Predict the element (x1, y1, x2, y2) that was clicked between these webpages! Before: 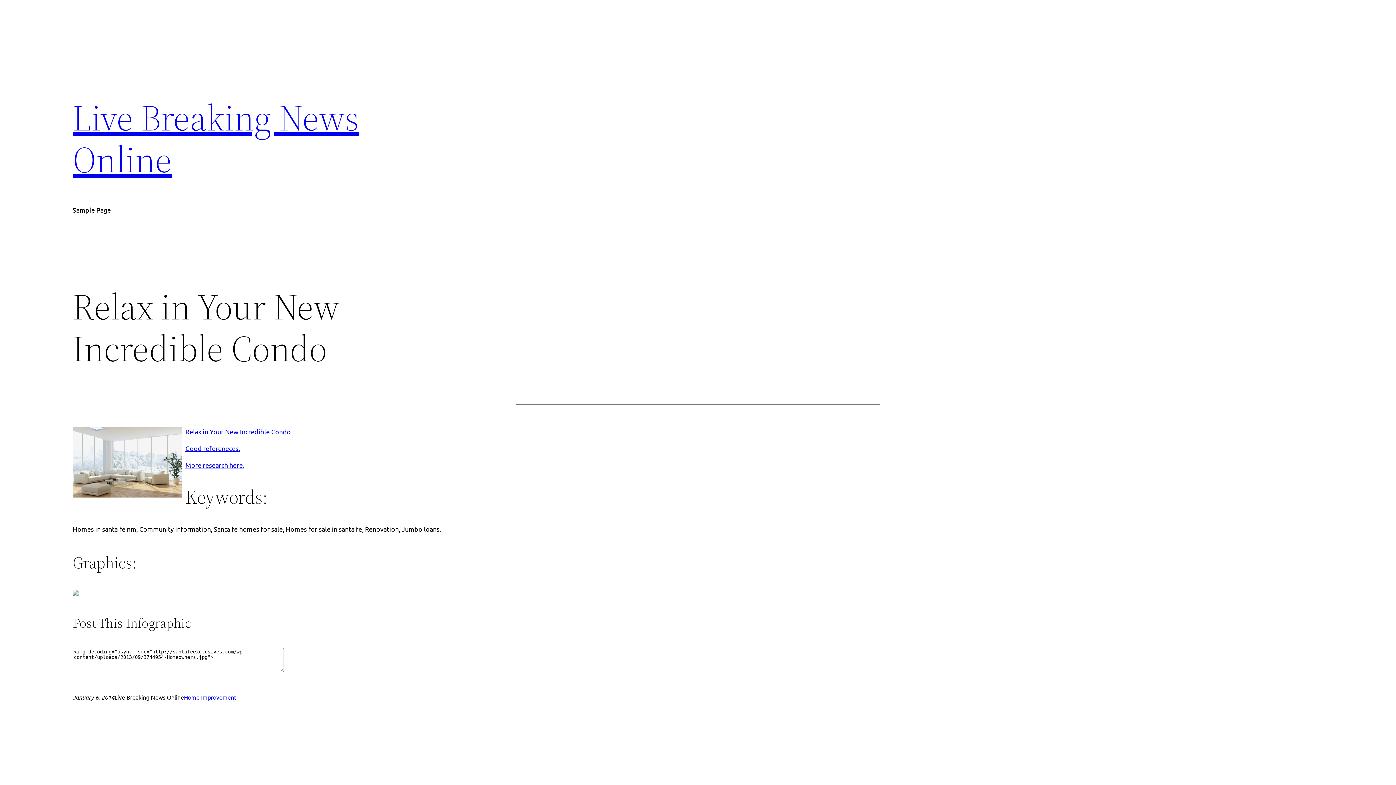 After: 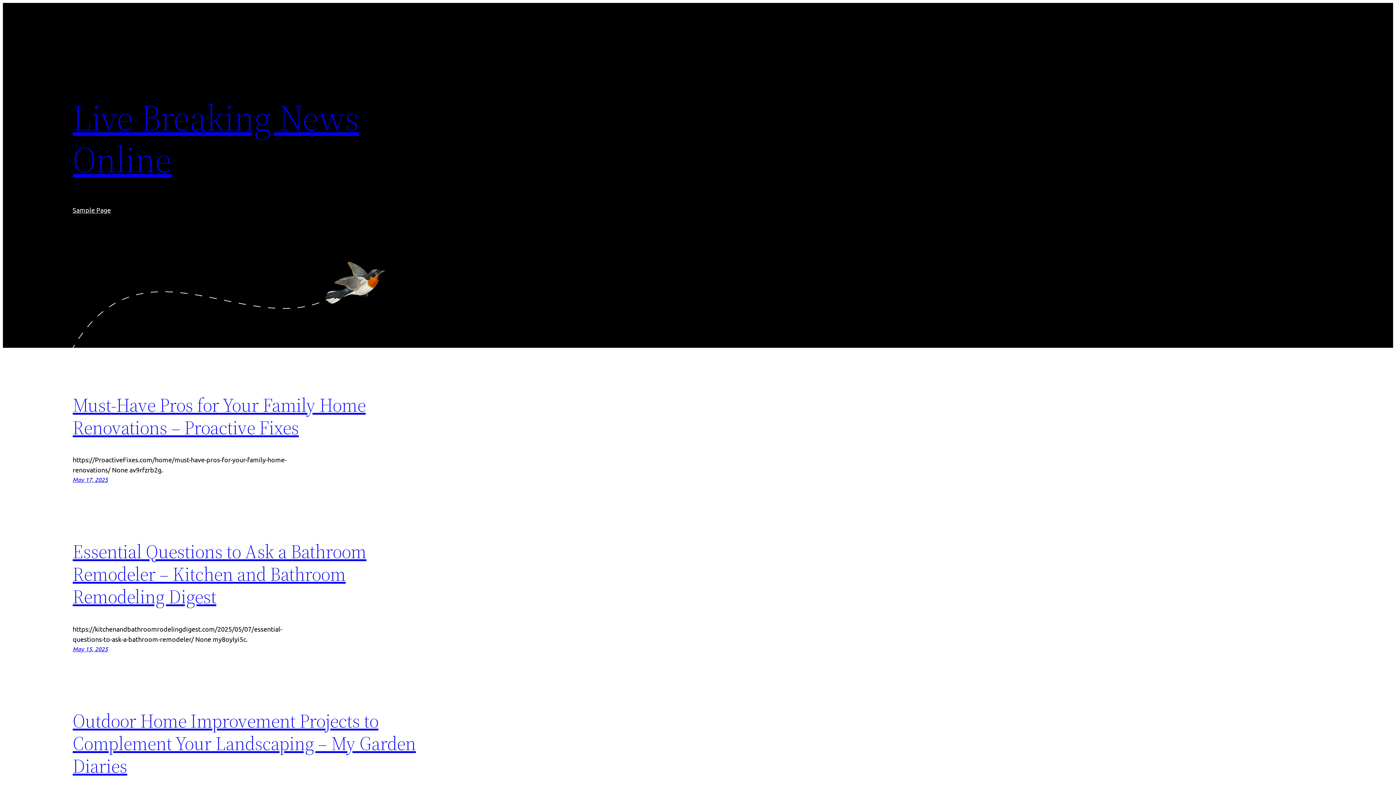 Action: label: Live Breaking News Online bbox: (72, 92, 359, 184)